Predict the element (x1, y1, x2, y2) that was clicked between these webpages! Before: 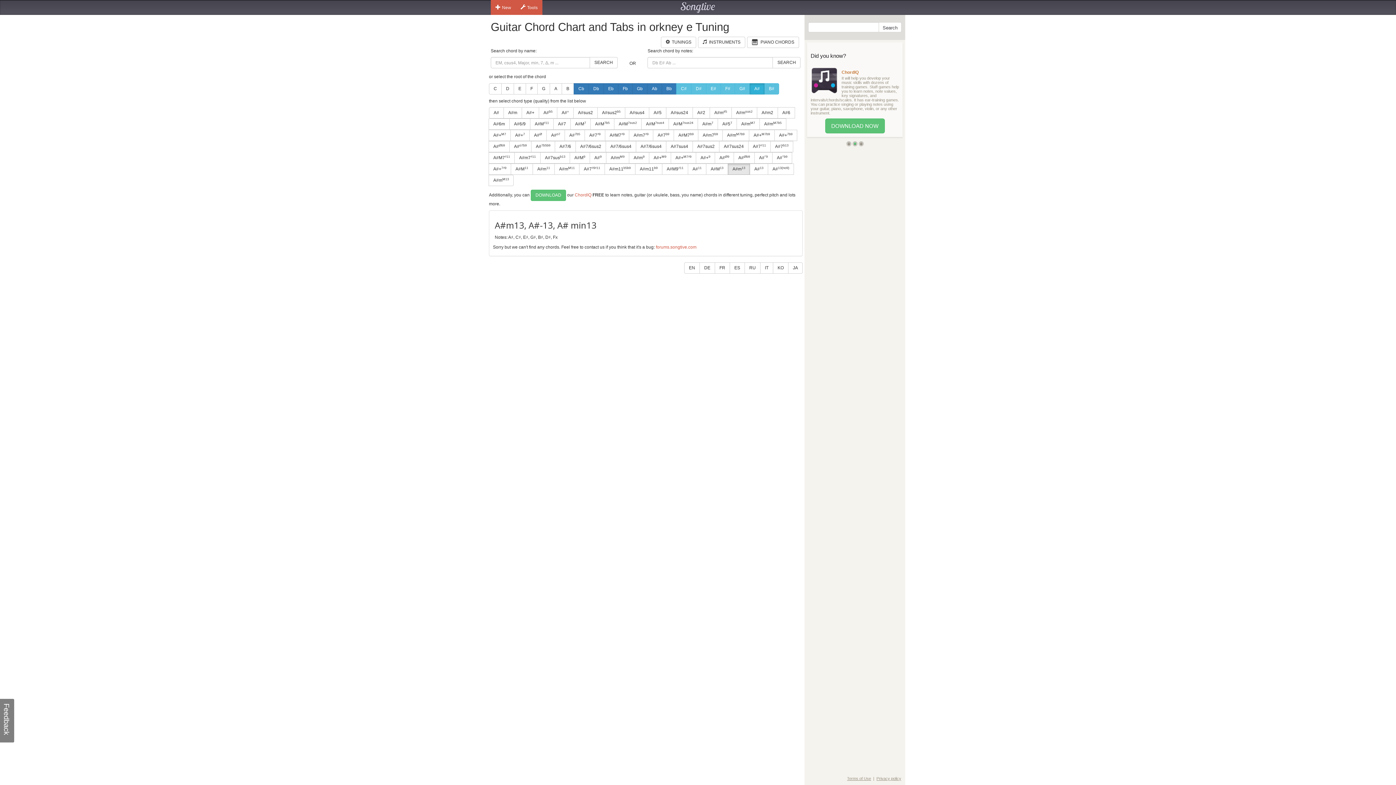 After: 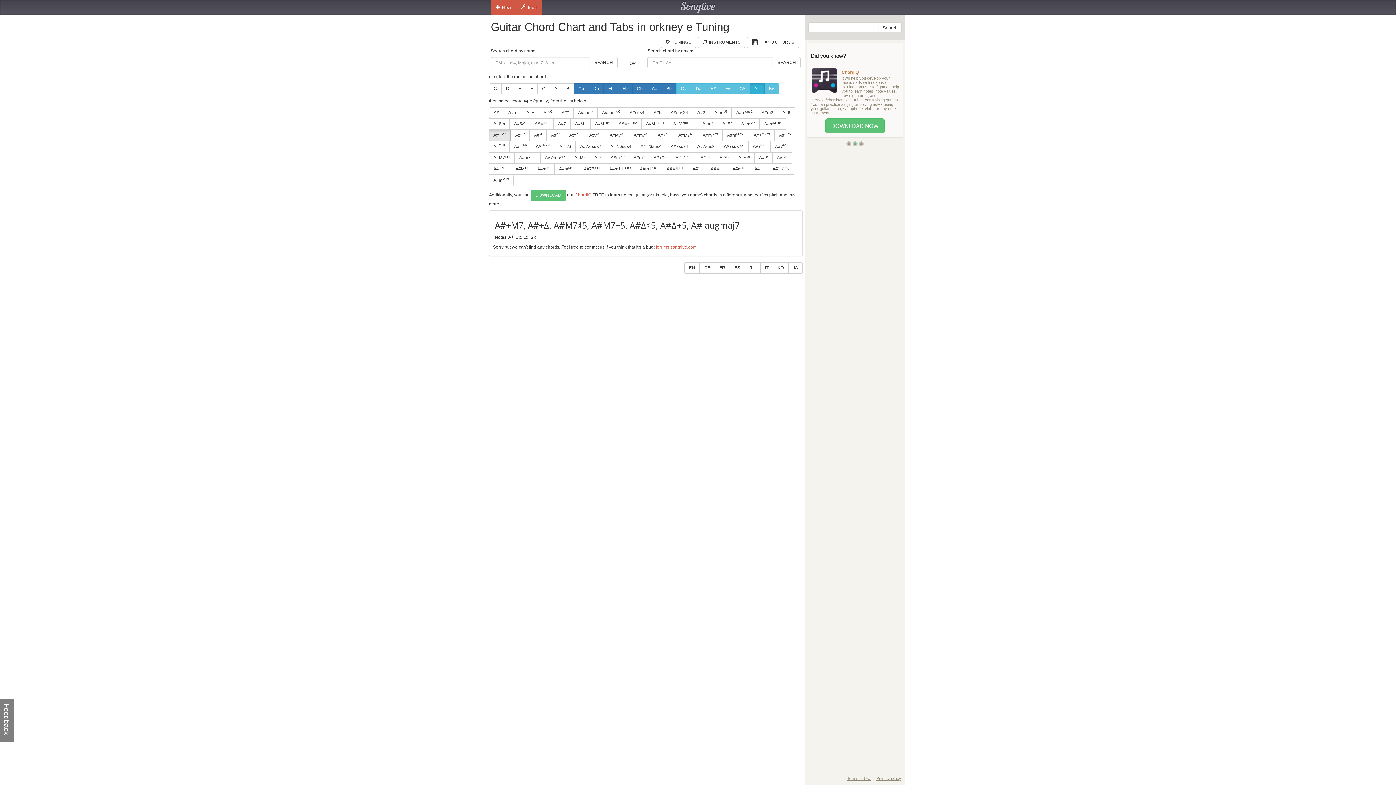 Action: bbox: (488, 129, 510, 141) label: A#+M7